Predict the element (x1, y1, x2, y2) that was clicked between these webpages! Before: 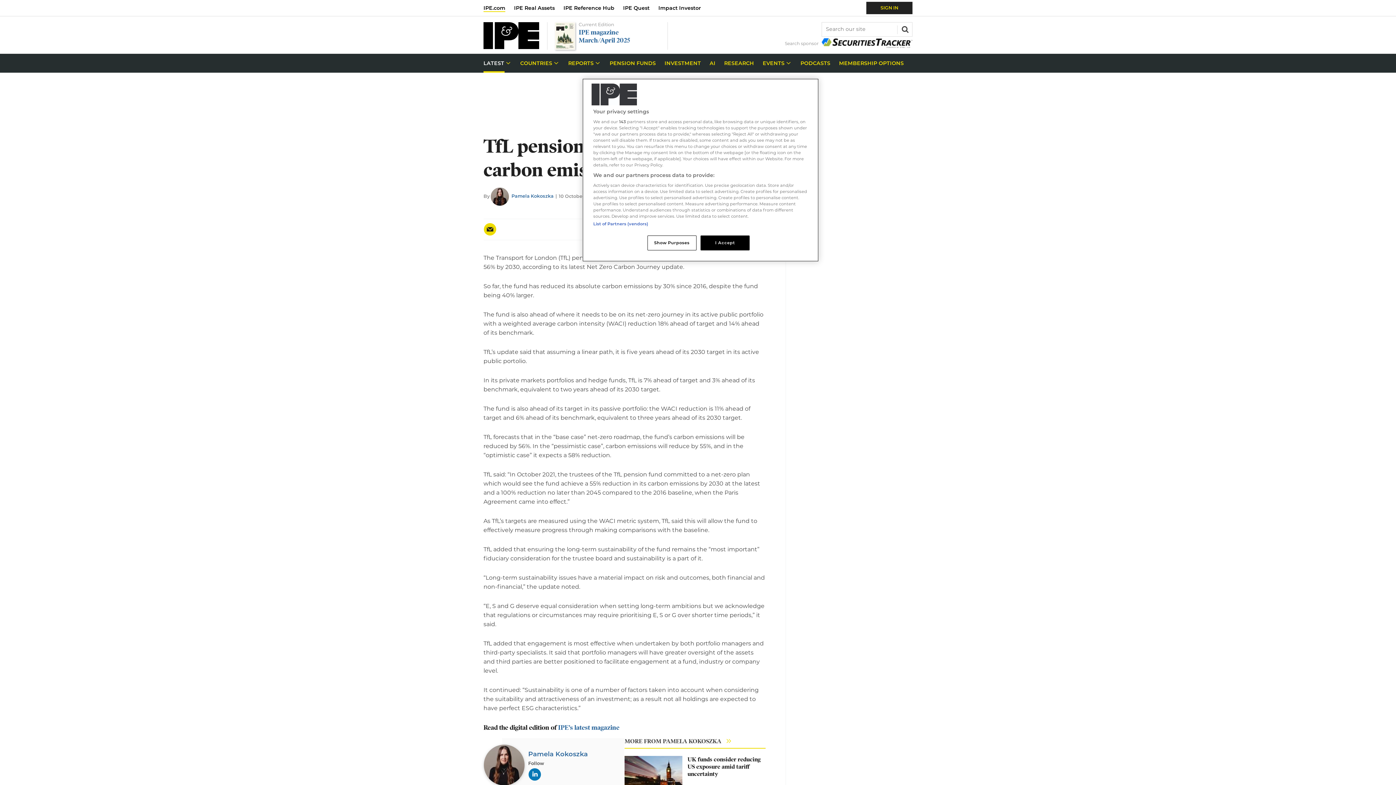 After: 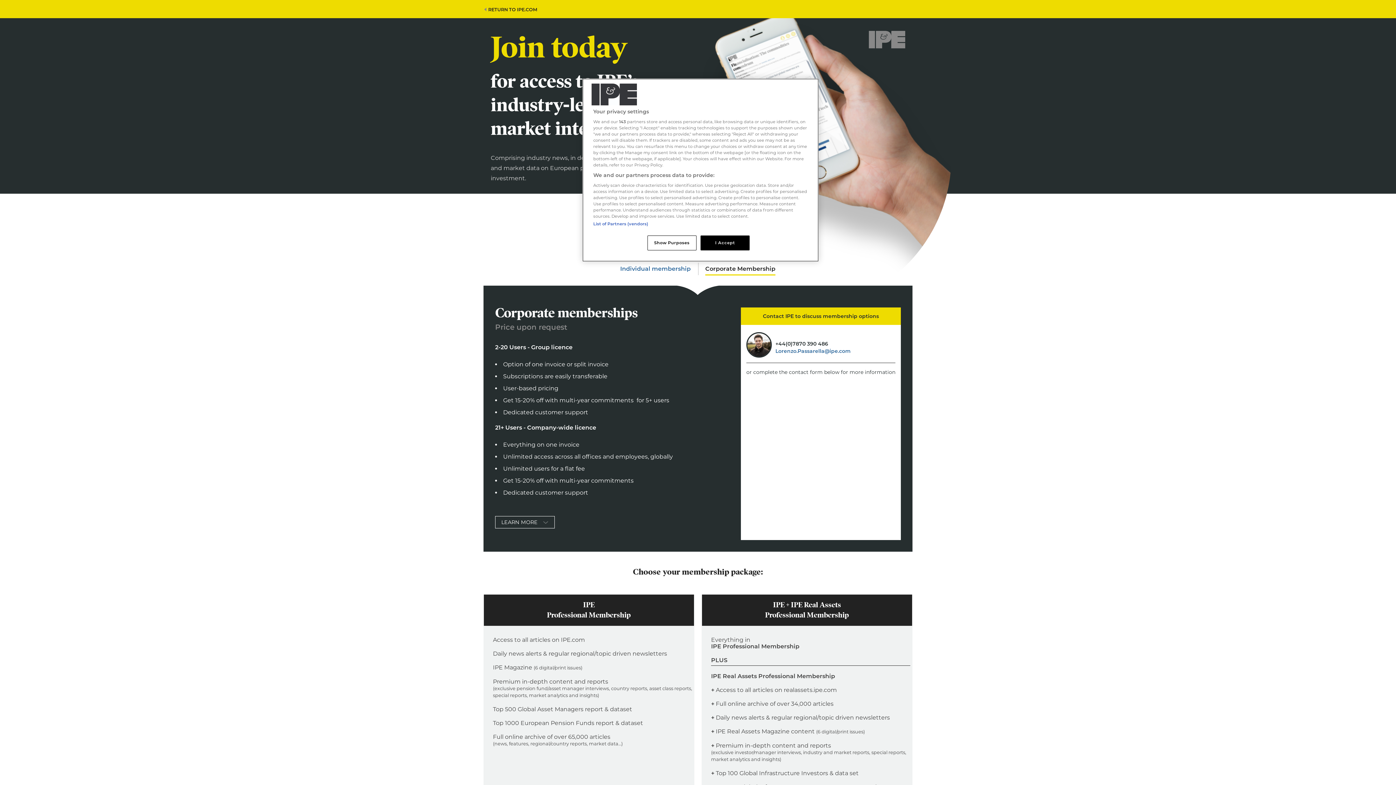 Action: label: MEMBERSHIP OPTIONS bbox: (834, 53, 908, 72)